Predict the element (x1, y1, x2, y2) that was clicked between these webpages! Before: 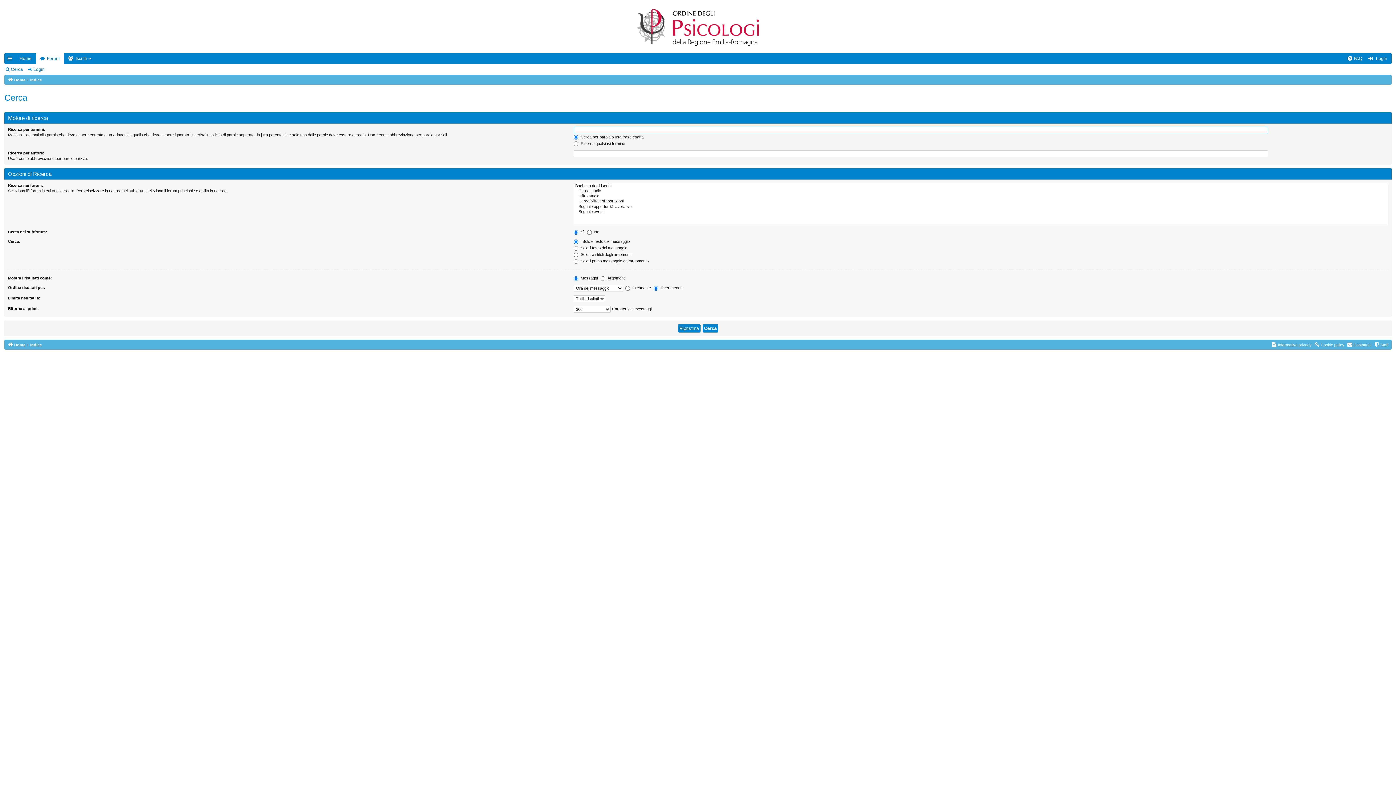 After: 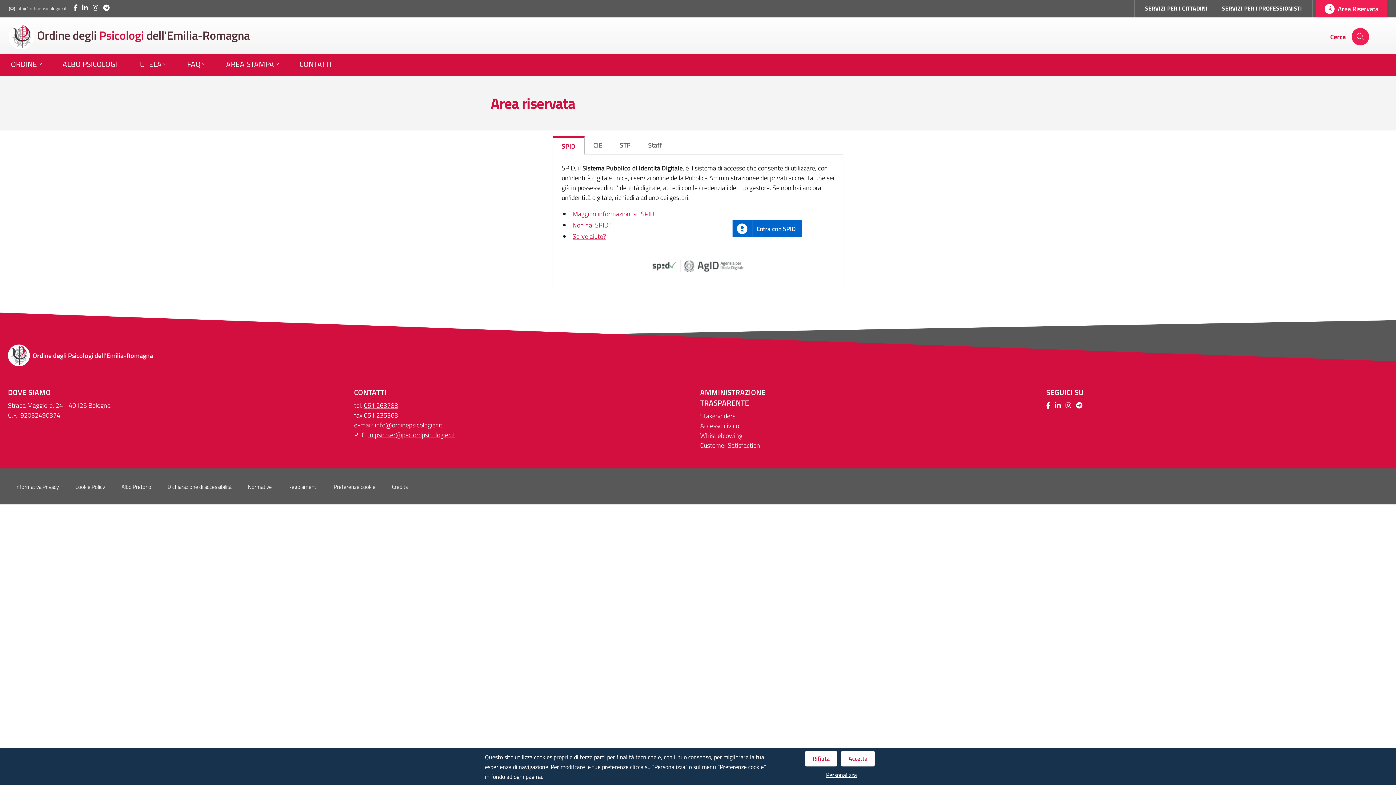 Action: label: Login bbox: (1365, 52, 1392, 63)